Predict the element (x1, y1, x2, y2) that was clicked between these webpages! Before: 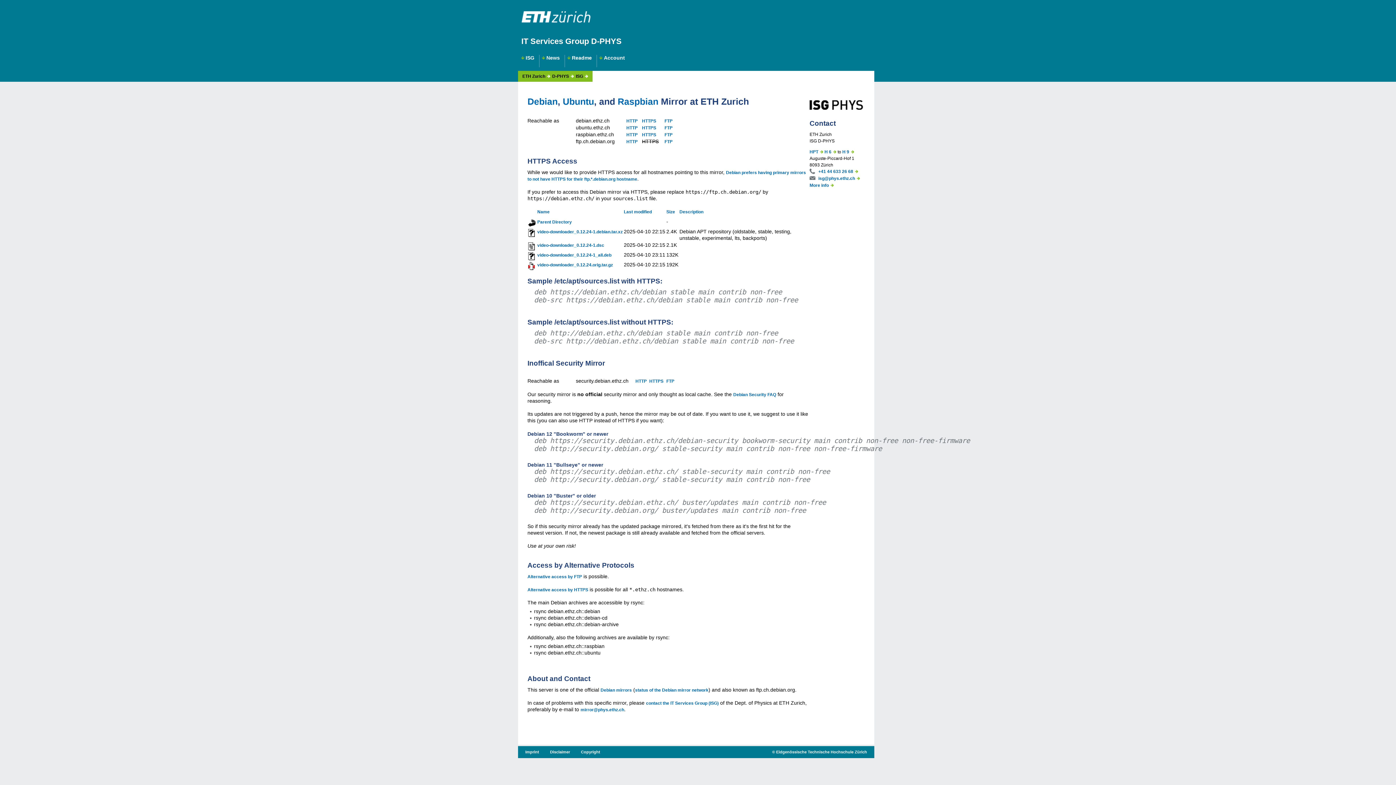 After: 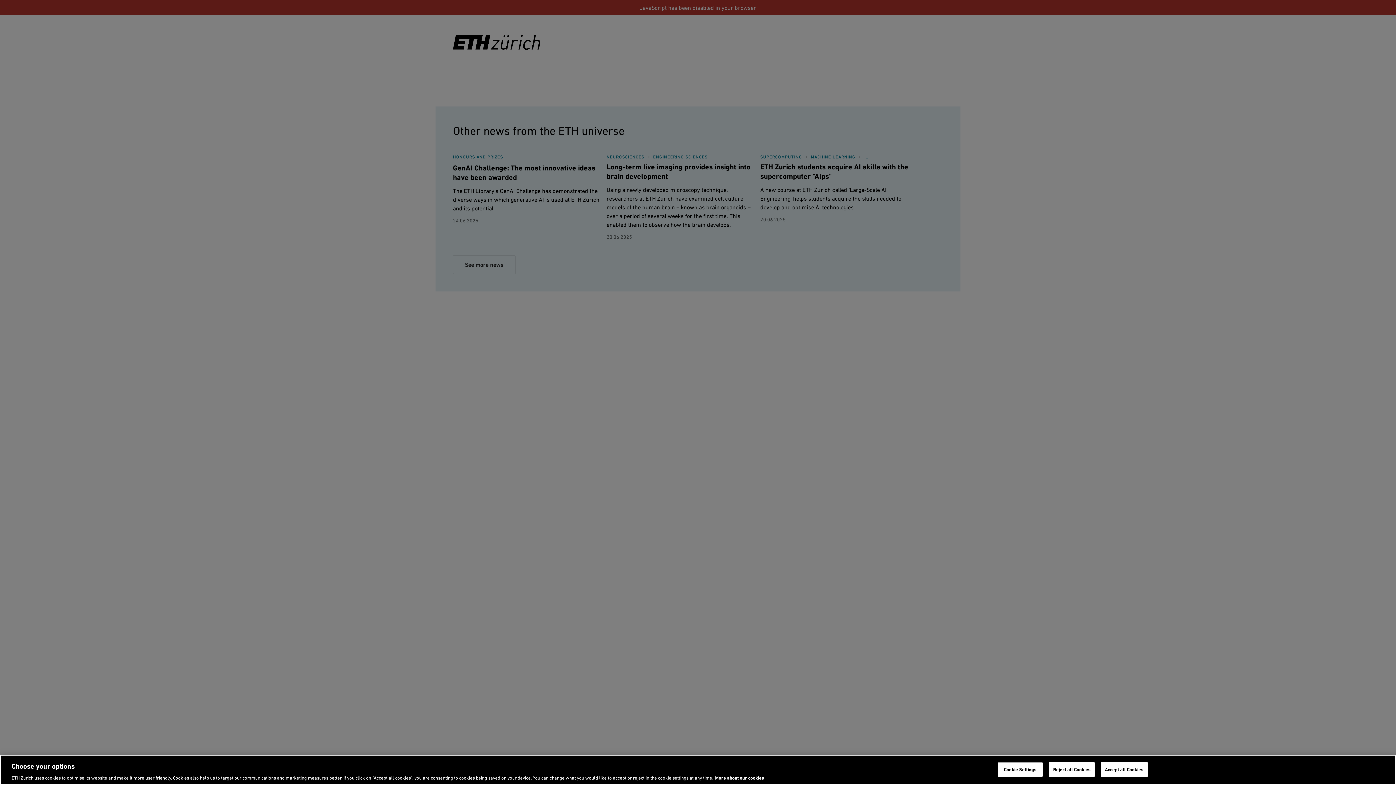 Action: label: ETH Zurich
  bbox: (522, 73, 545, 78)